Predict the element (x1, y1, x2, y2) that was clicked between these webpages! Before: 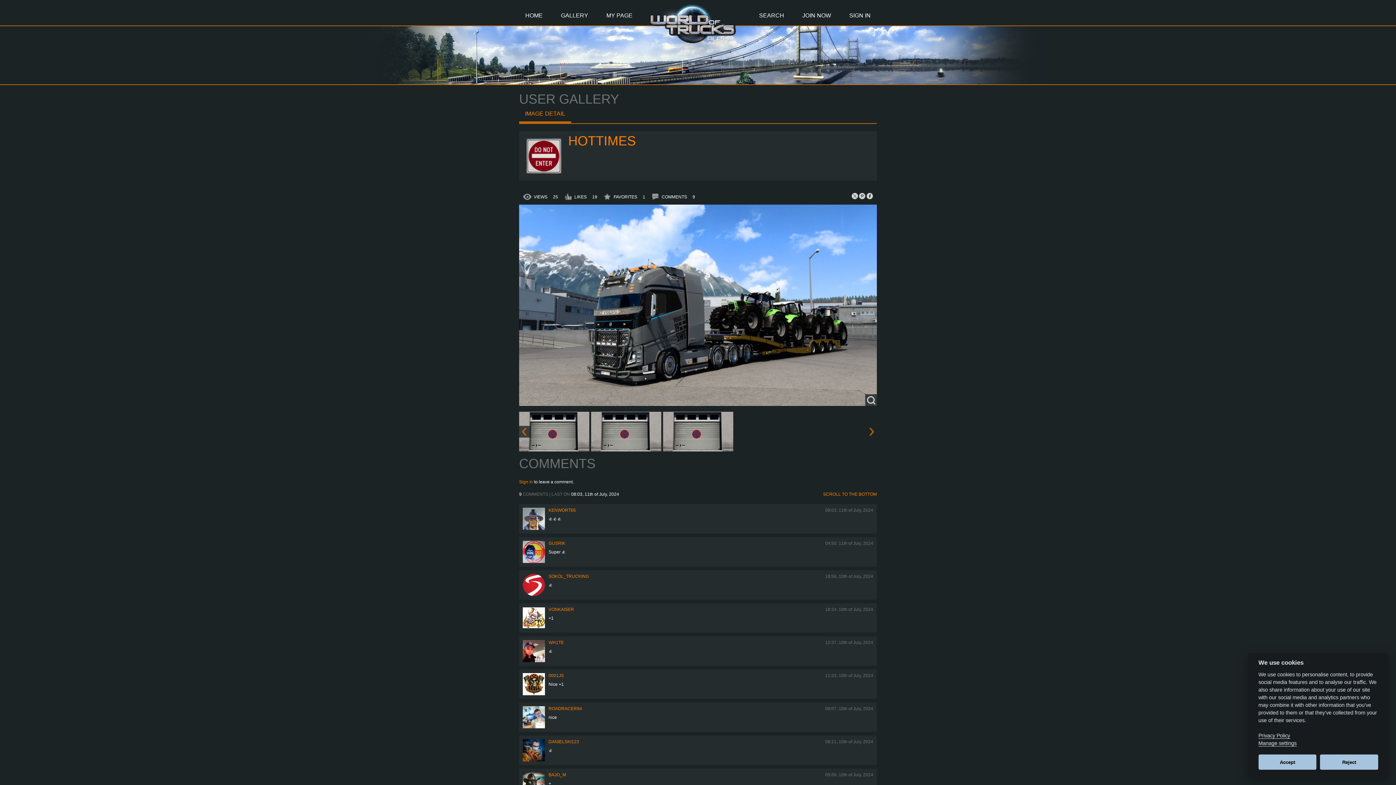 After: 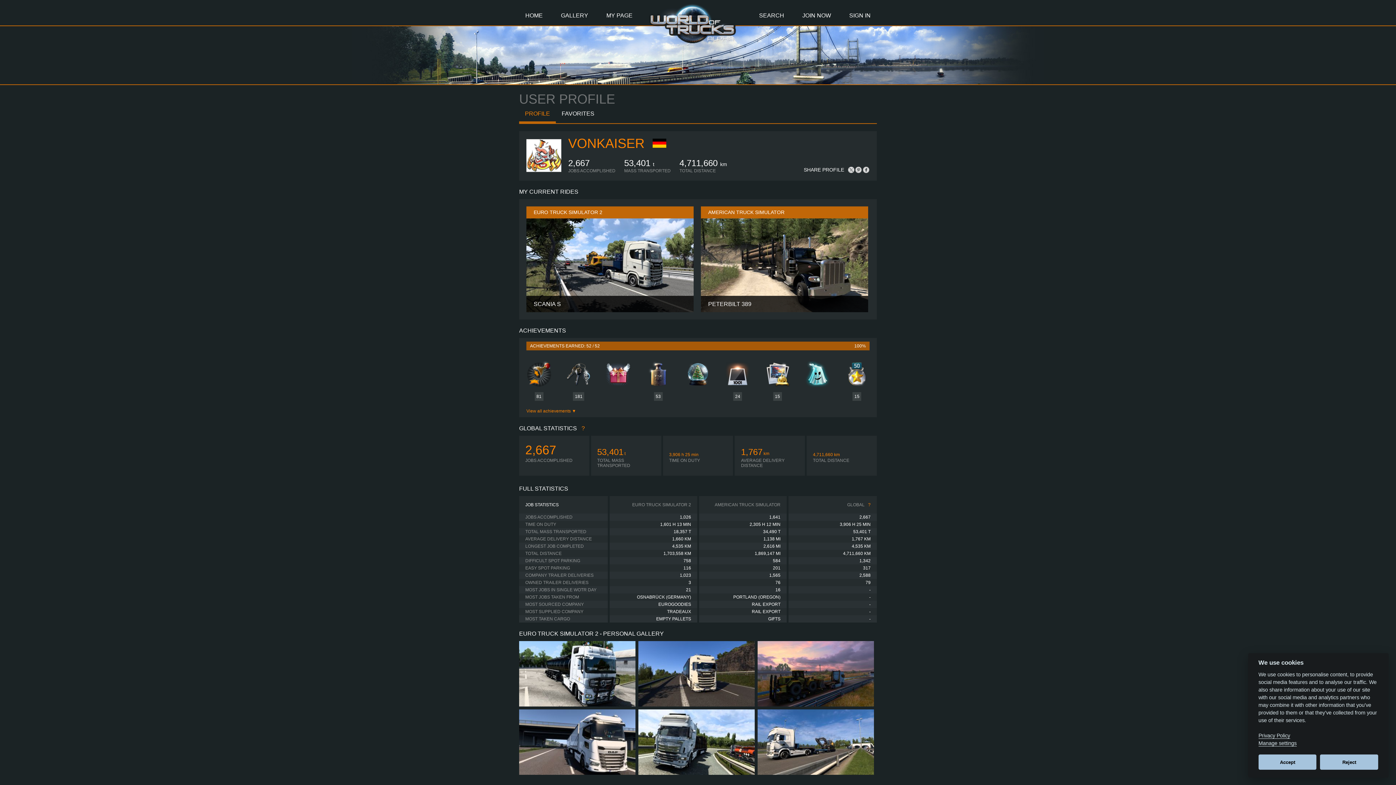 Action: bbox: (548, 607, 574, 612) label: VONKAISER